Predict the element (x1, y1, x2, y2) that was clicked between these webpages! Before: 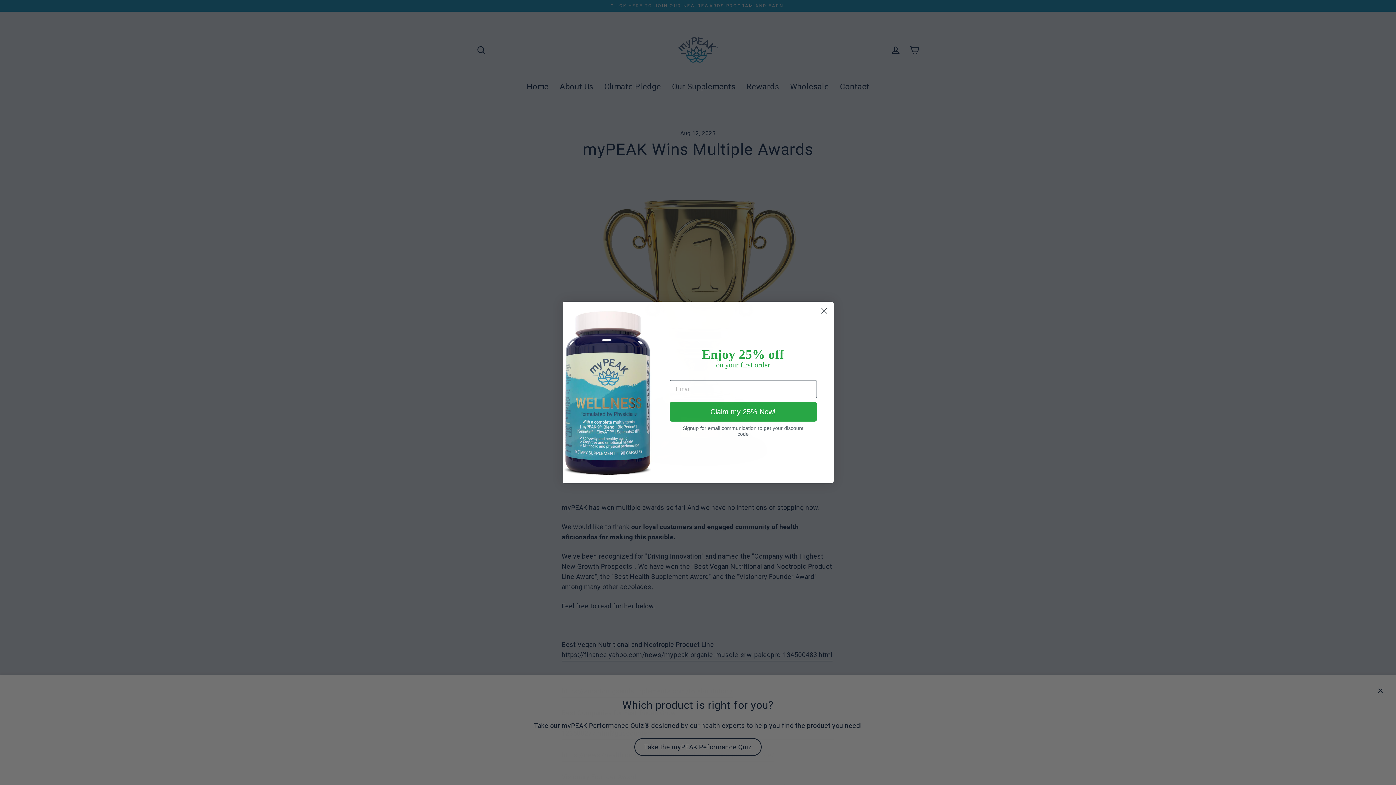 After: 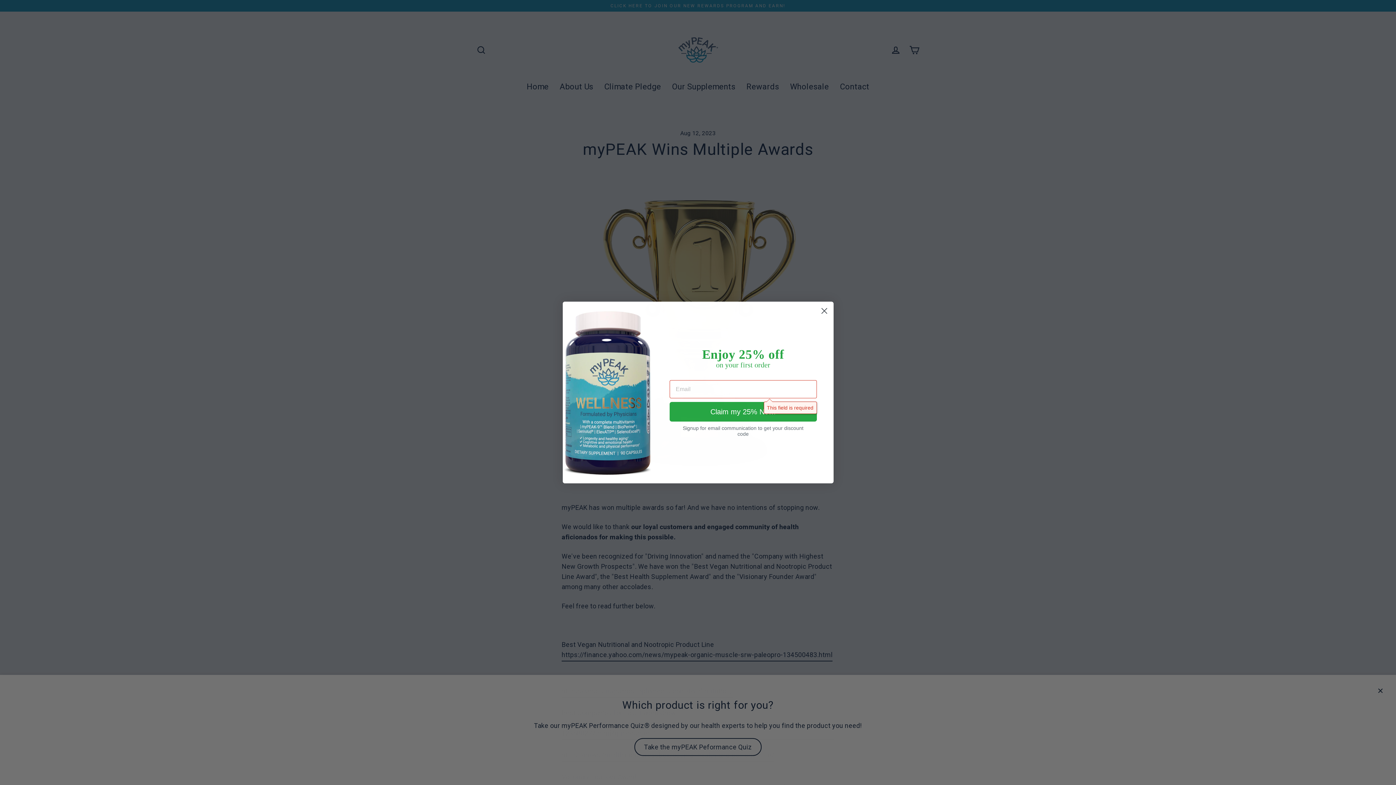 Action: bbox: (669, 402, 816, 421) label: Claim my 25% Now!